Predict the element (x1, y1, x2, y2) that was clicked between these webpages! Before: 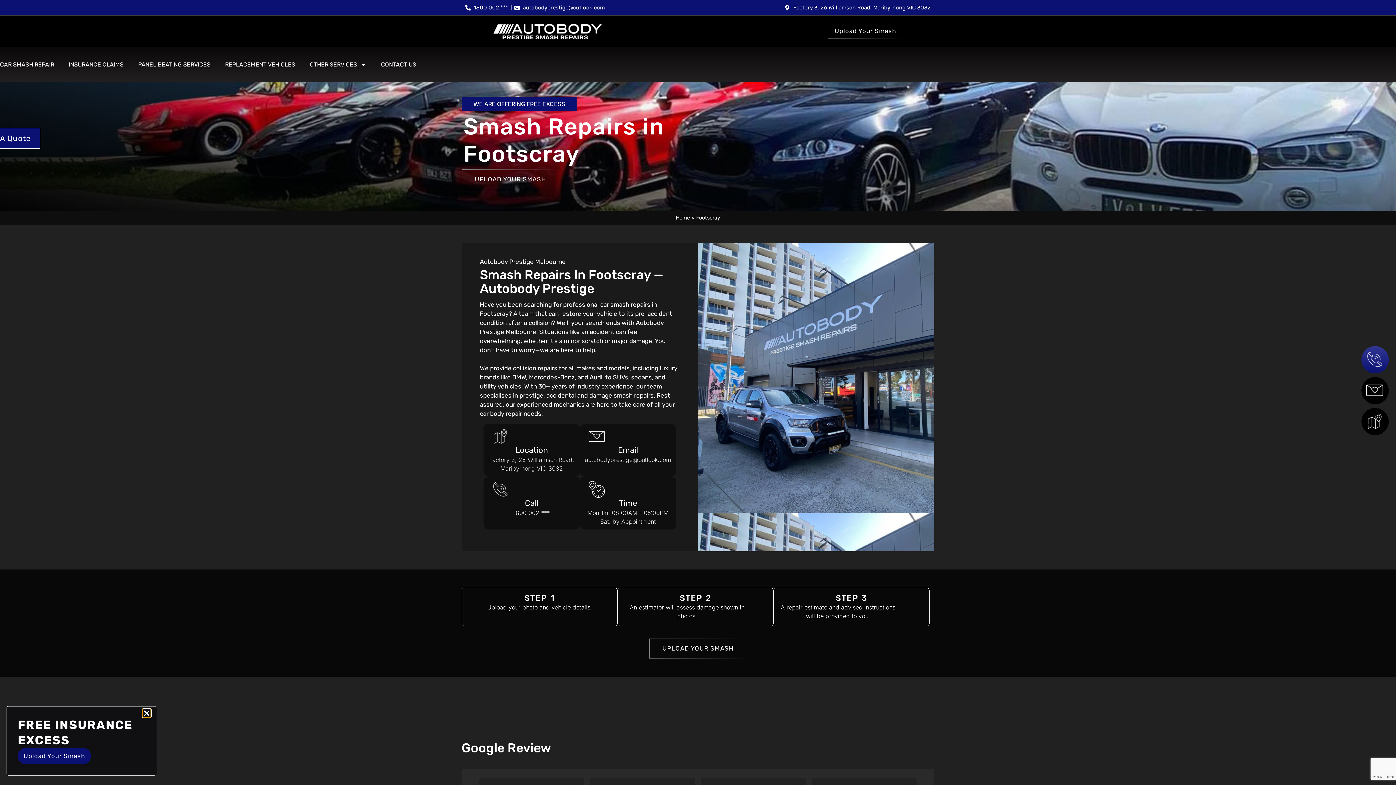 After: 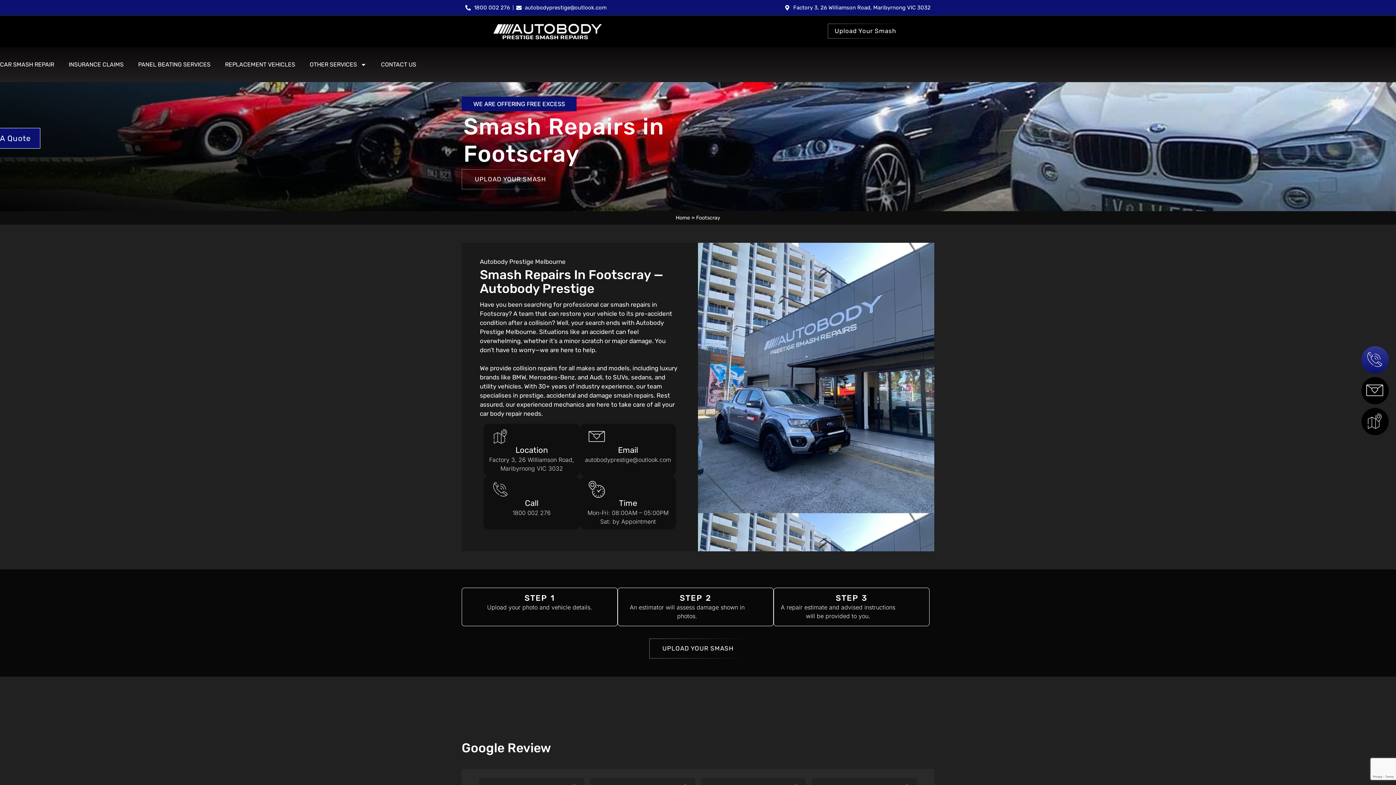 Action: label: Call

1800 002 *** bbox: (483, 476, 580, 529)